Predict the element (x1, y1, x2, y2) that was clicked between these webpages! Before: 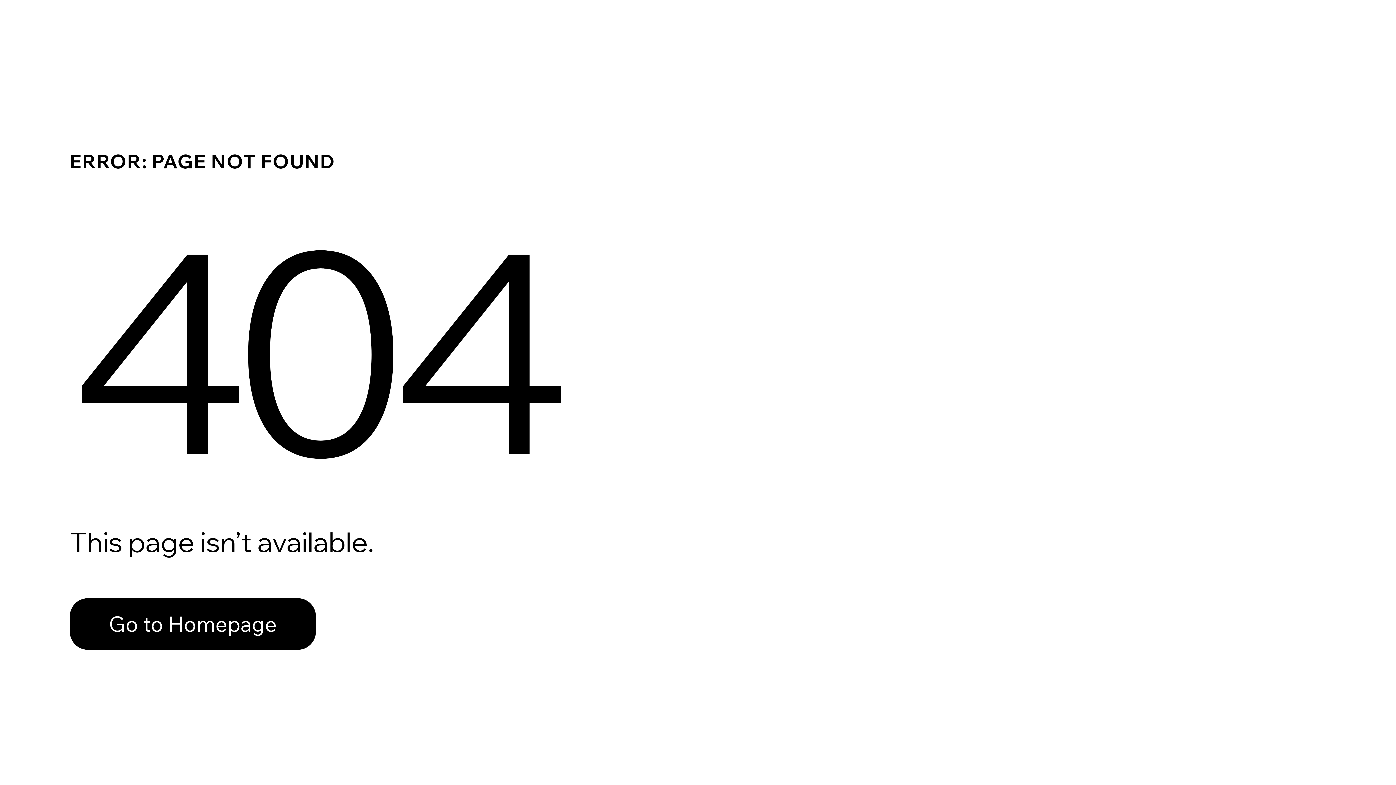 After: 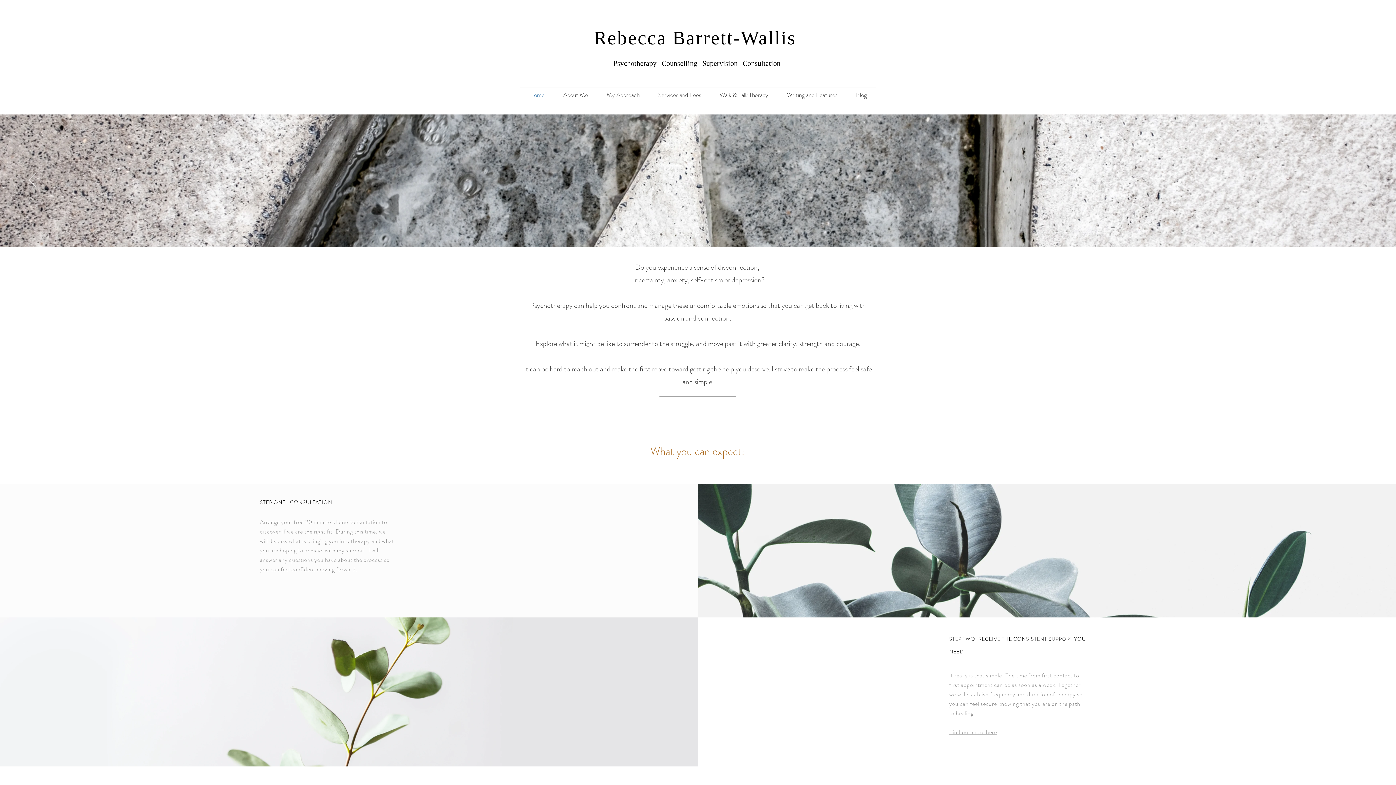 Action: label: Go to Homepage bbox: (69, 598, 316, 650)